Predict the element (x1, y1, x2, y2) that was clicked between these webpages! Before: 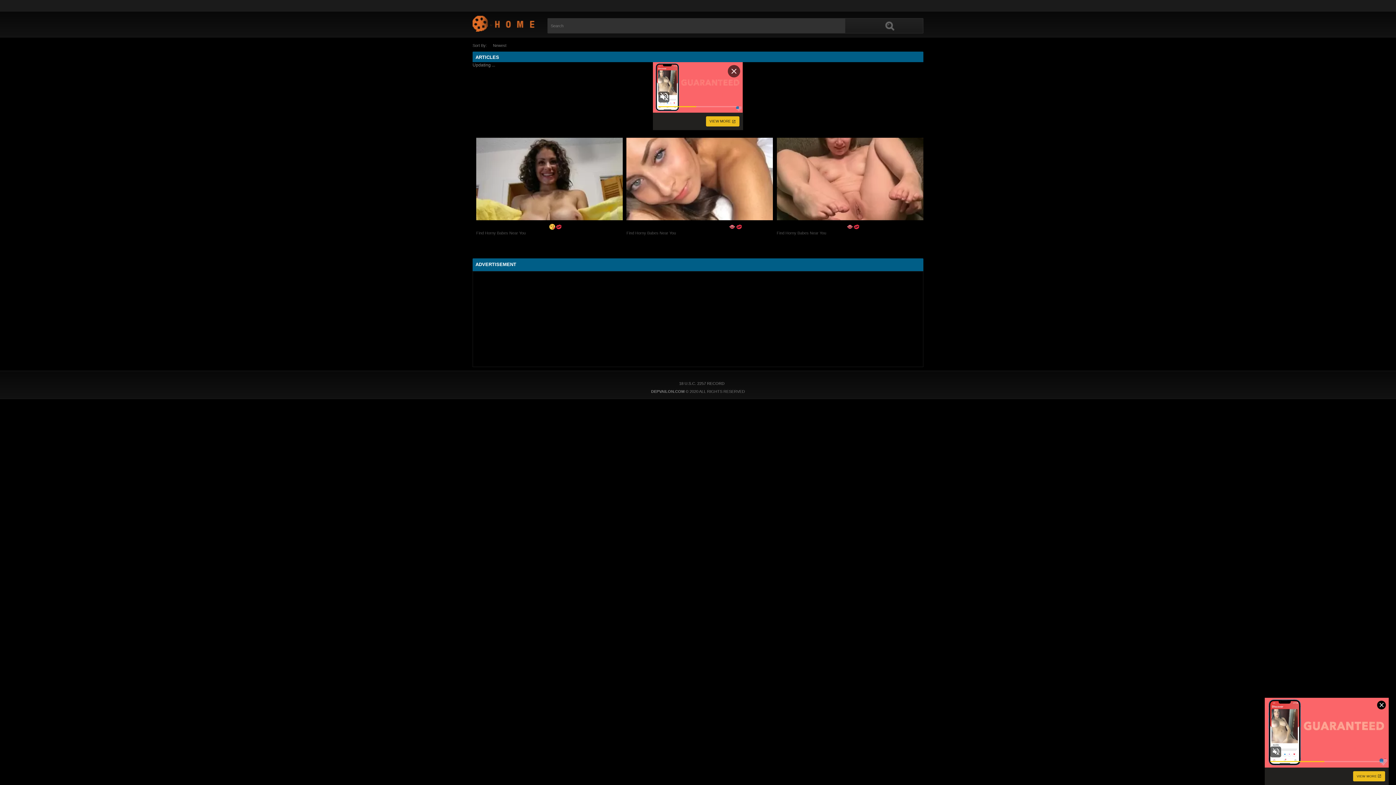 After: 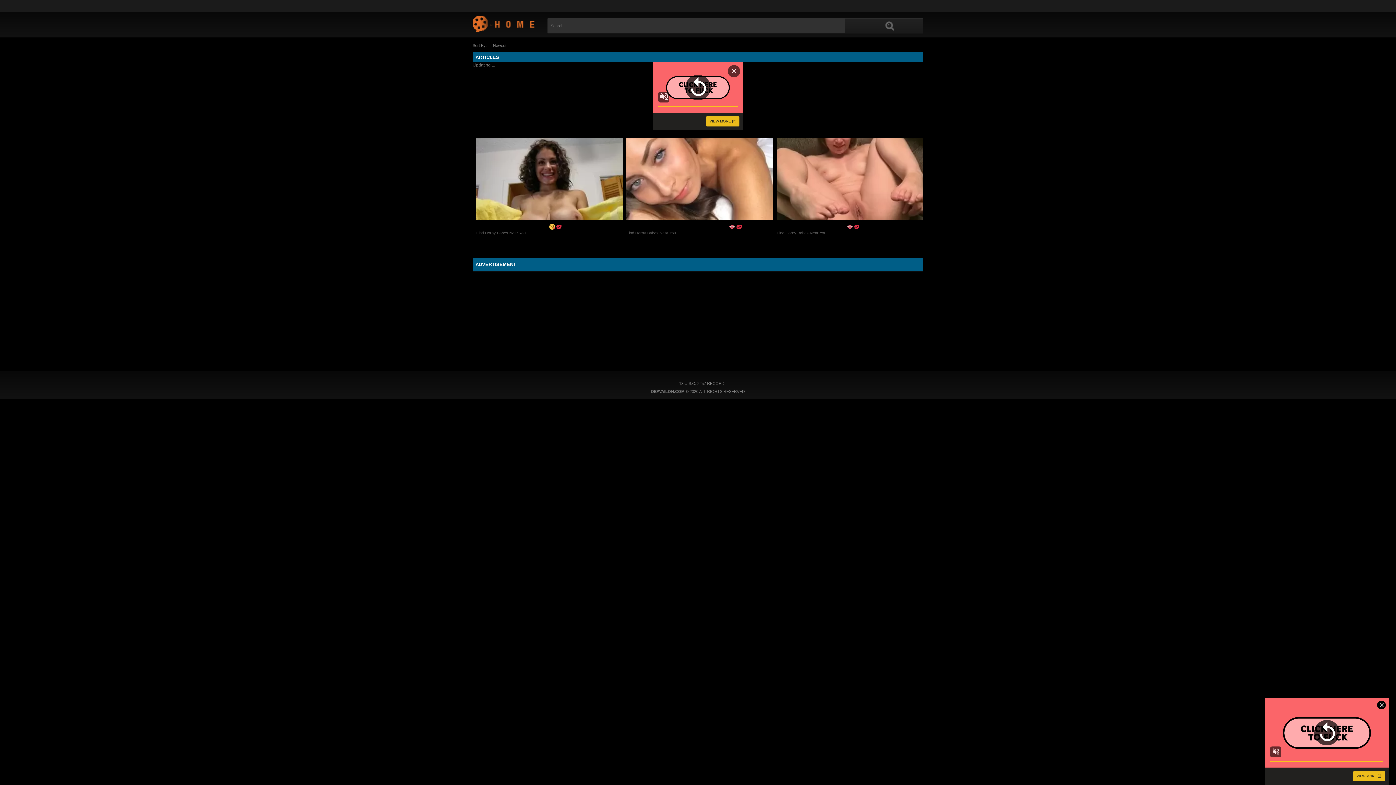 Action: bbox: (776, 137, 923, 253) label: Wanna Get Laid Tonight?? 
Find Horny Babes Near You